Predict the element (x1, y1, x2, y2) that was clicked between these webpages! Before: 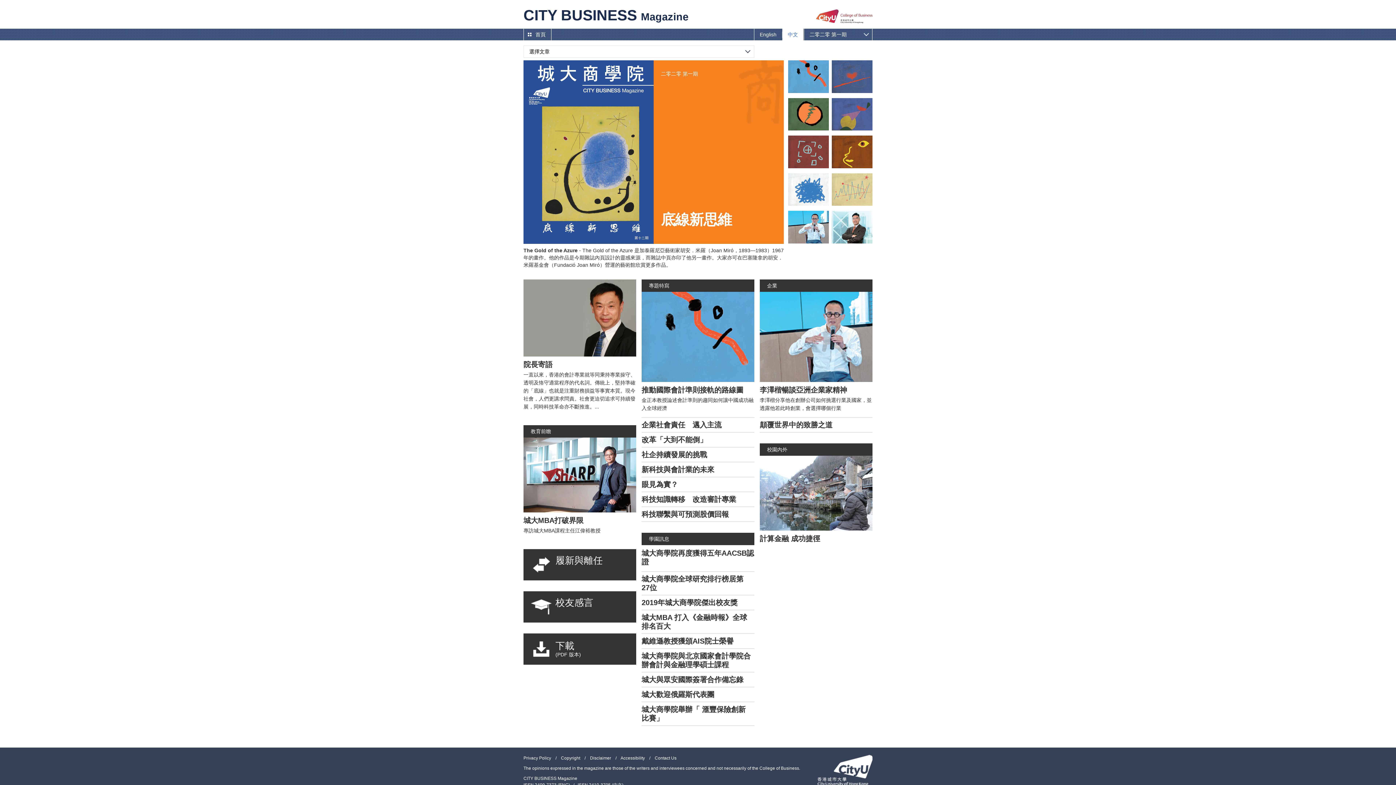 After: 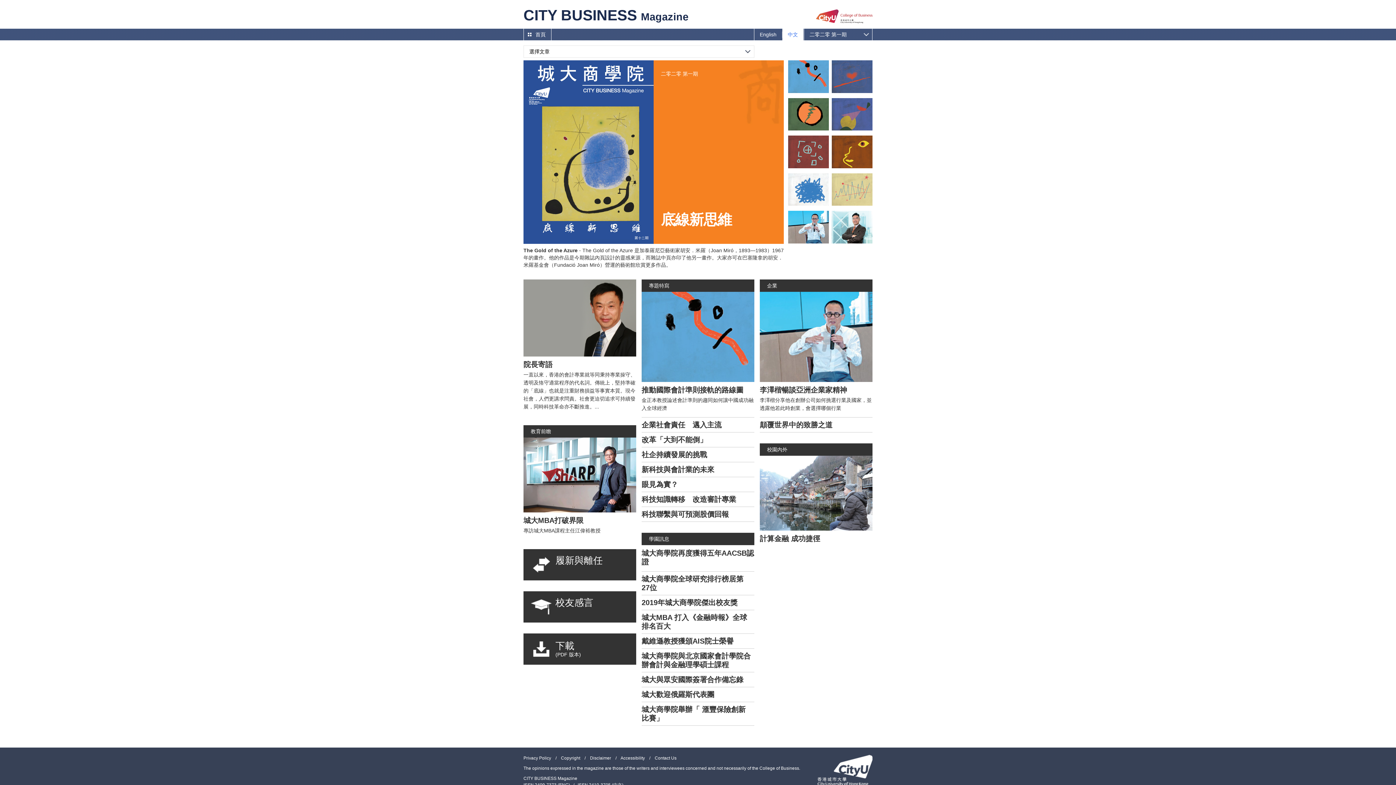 Action: bbox: (832, 173, 872, 205)